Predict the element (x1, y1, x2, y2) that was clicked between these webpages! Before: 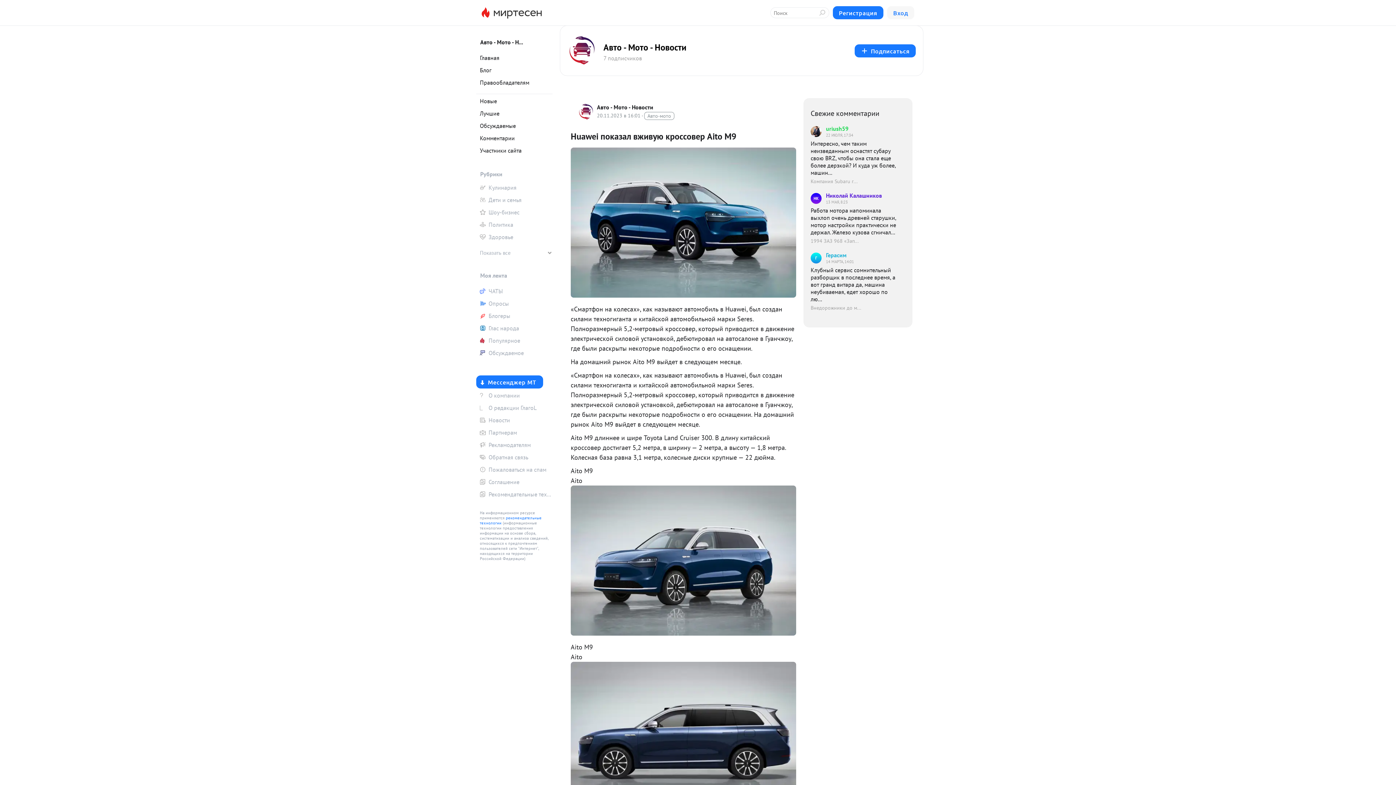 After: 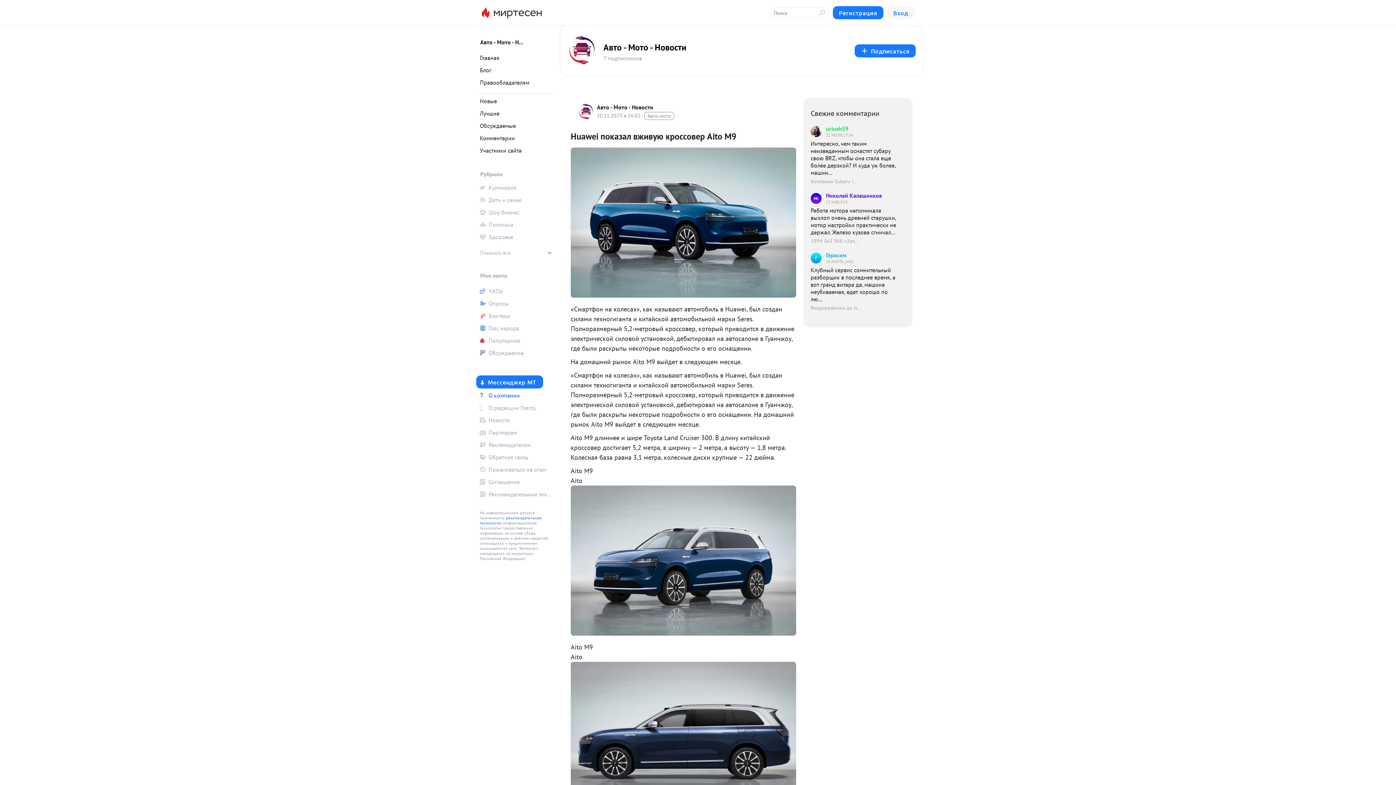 Action: bbox: (476, 390, 552, 401) label: О компании